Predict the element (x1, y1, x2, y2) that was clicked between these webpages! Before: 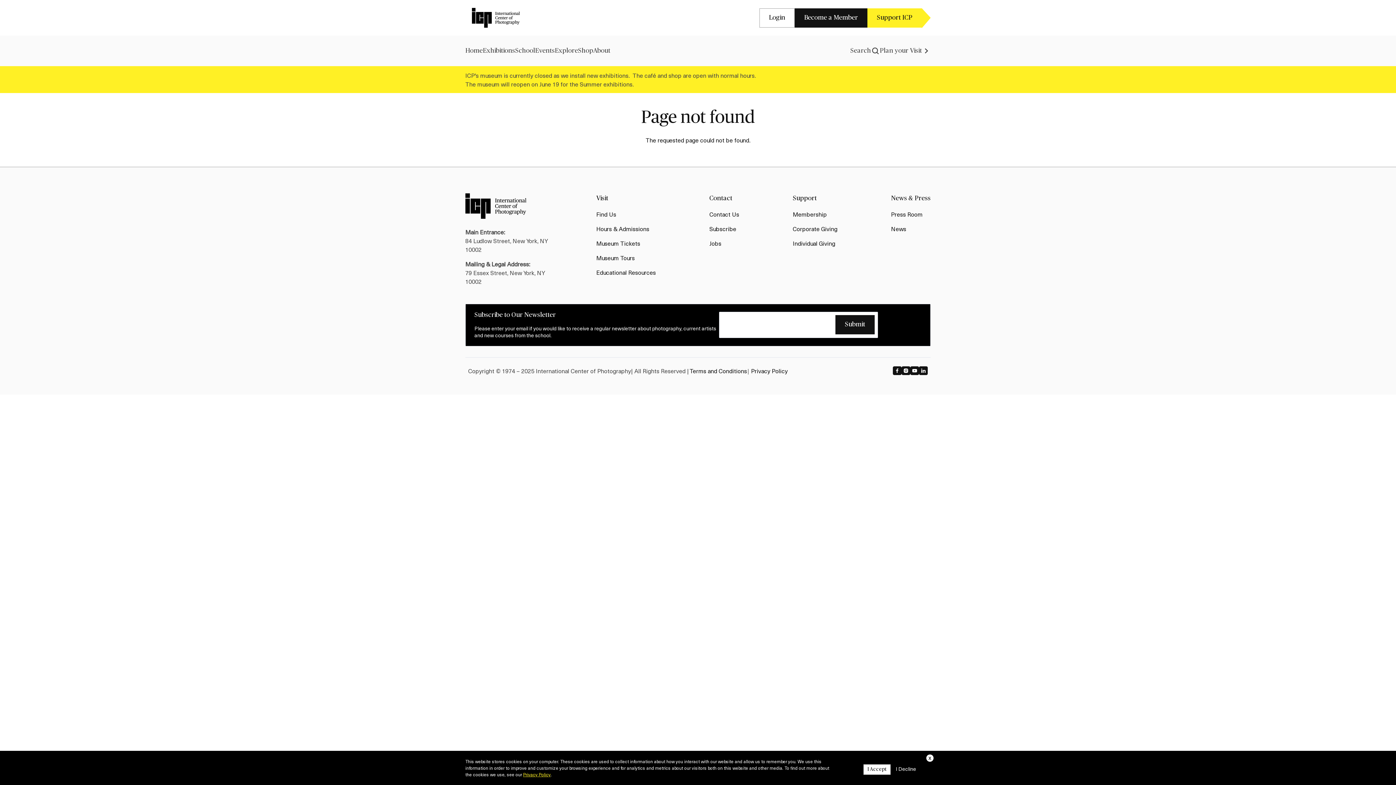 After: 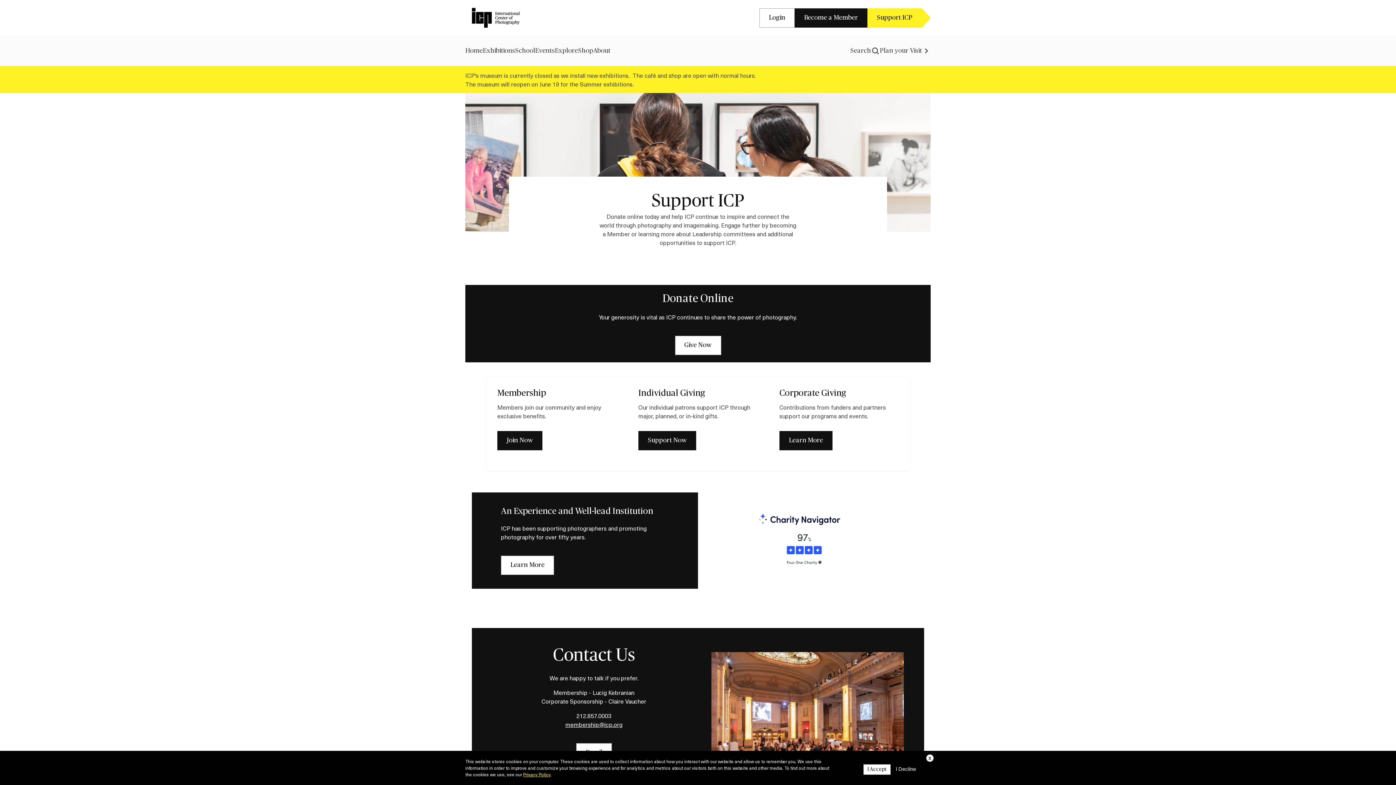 Action: label: Support ICP bbox: (867, 8, 922, 27)